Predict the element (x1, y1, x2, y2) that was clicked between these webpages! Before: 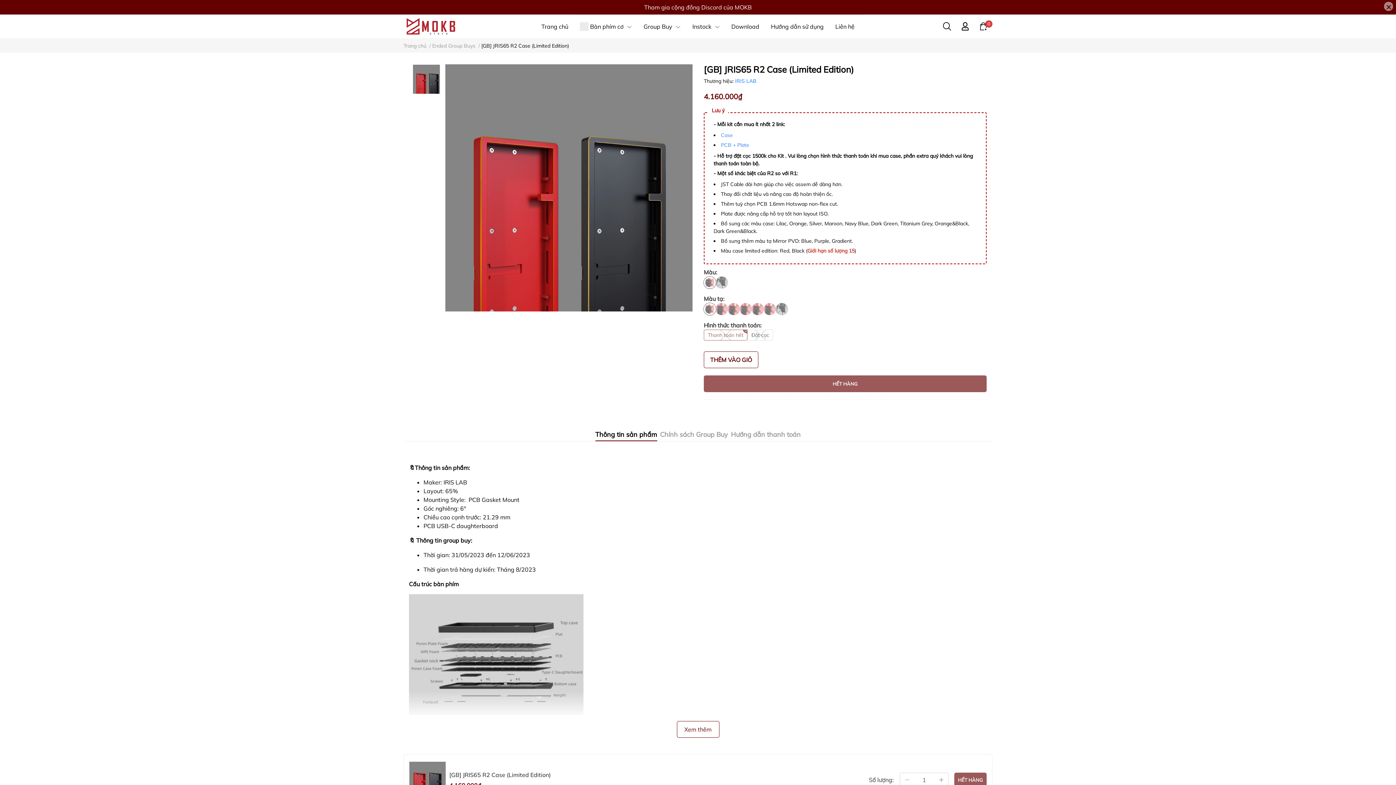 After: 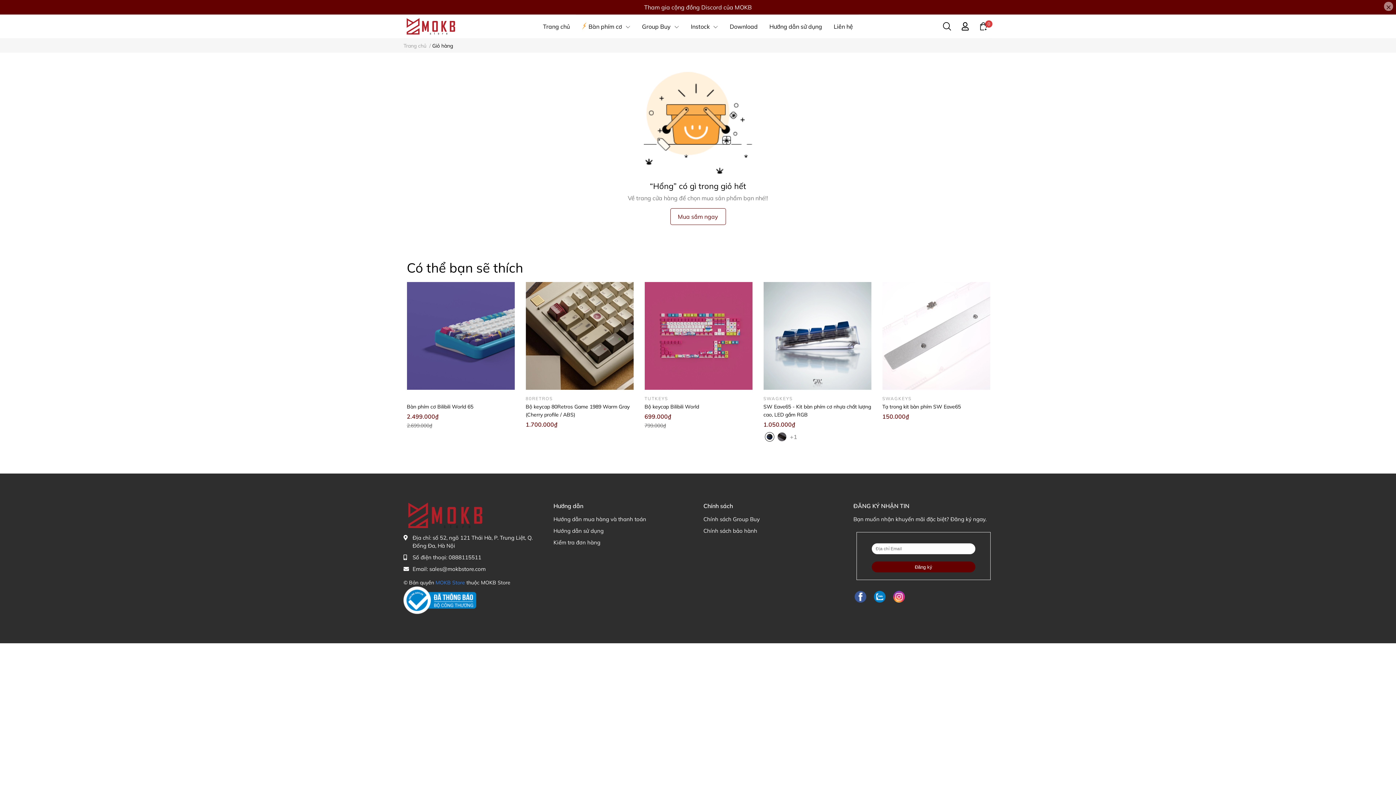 Action: label: 0 bbox: (979, 22, 987, 29)